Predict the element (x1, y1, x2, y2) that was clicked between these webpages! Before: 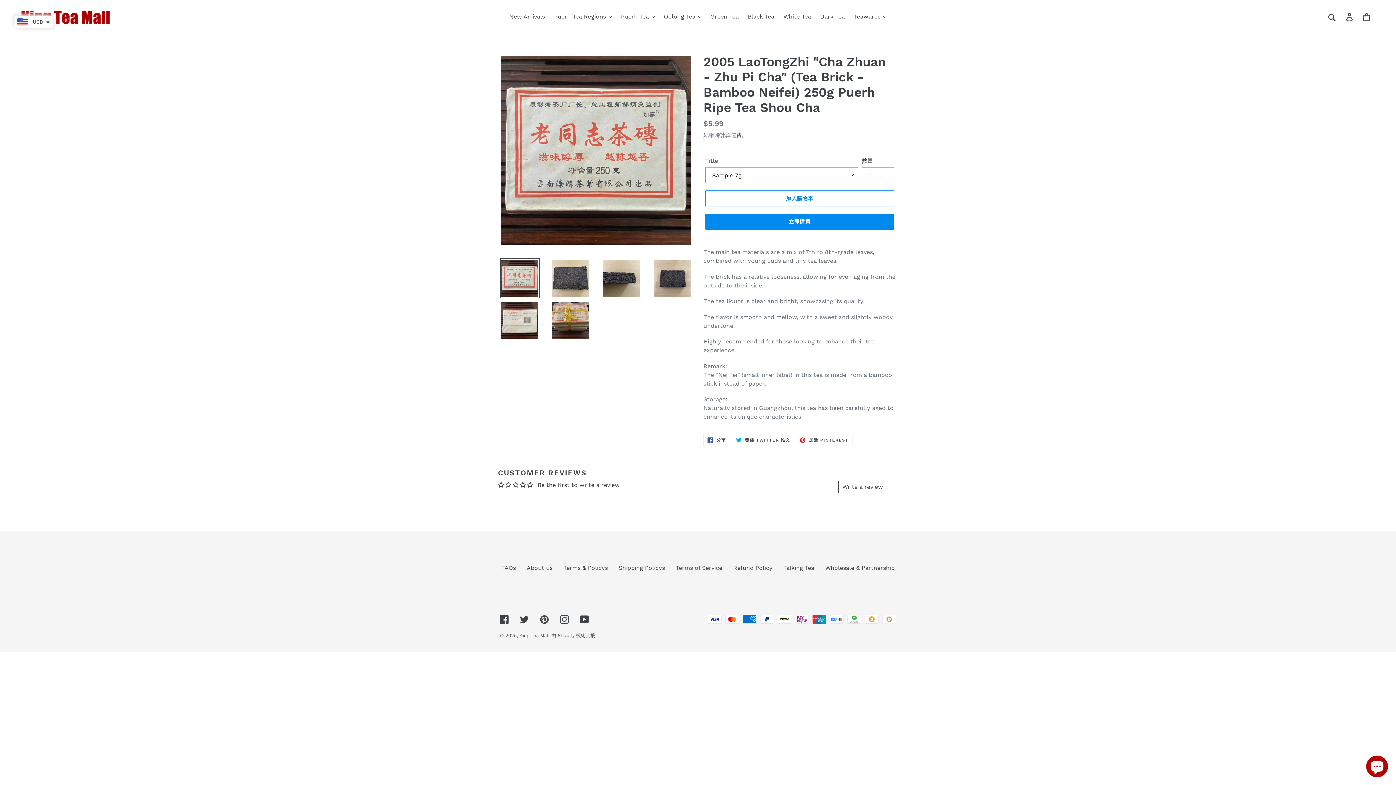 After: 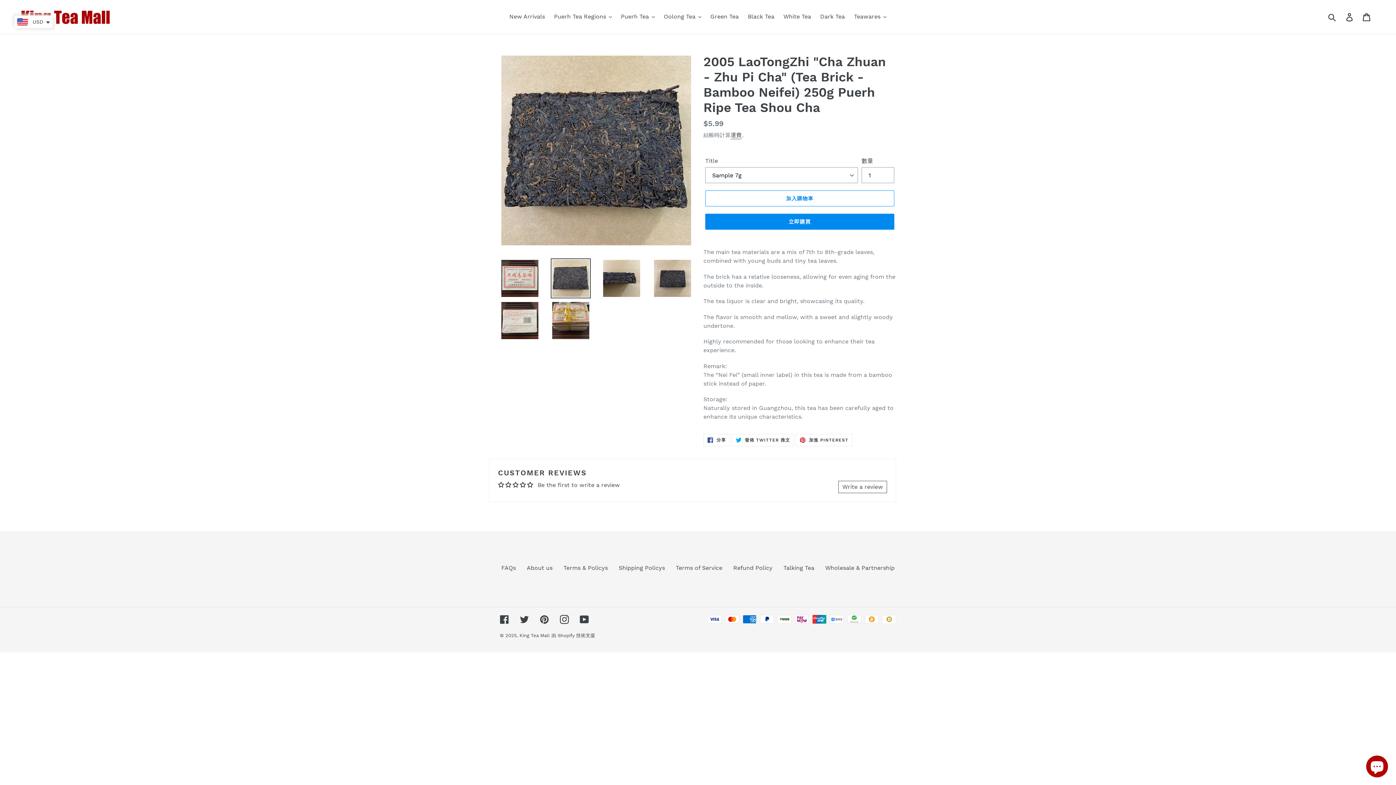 Action: bbox: (550, 258, 590, 298)